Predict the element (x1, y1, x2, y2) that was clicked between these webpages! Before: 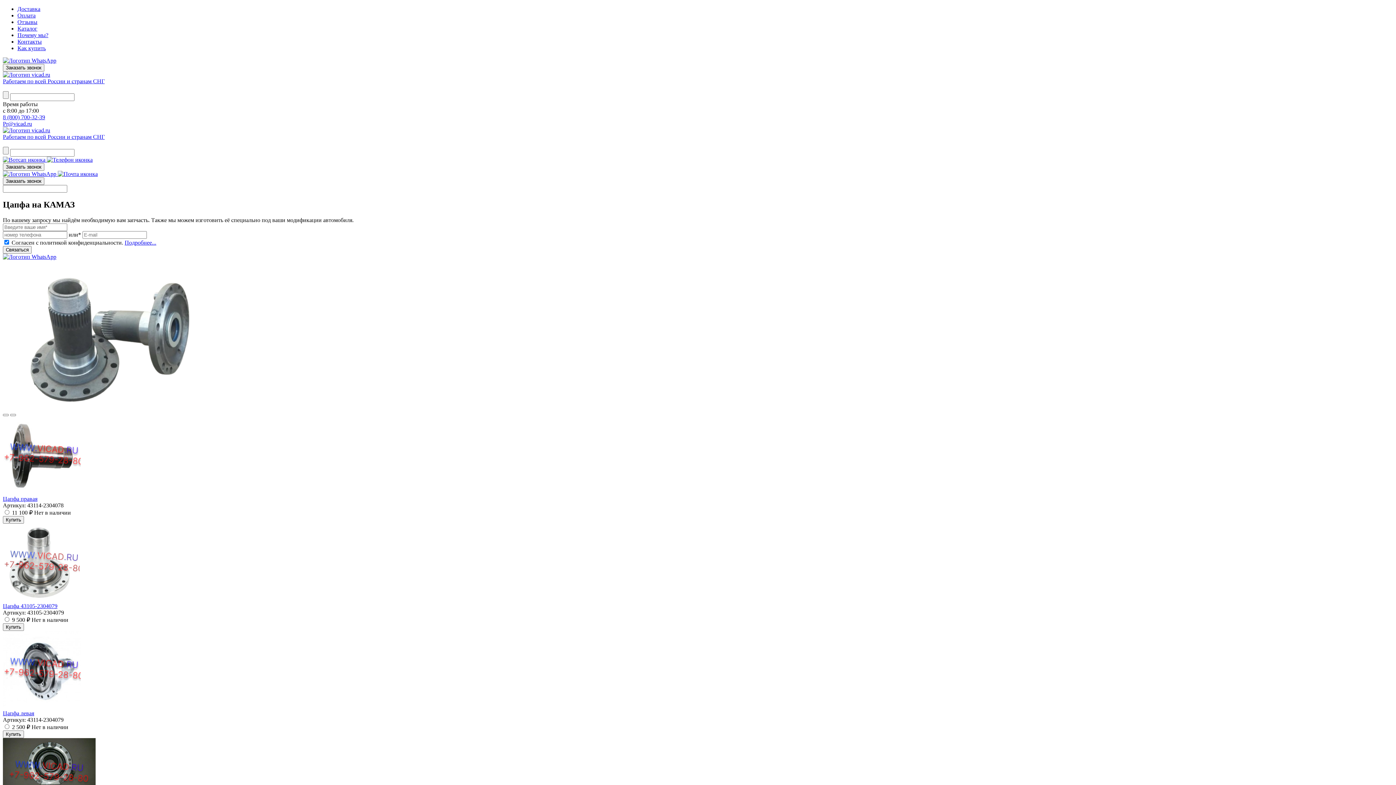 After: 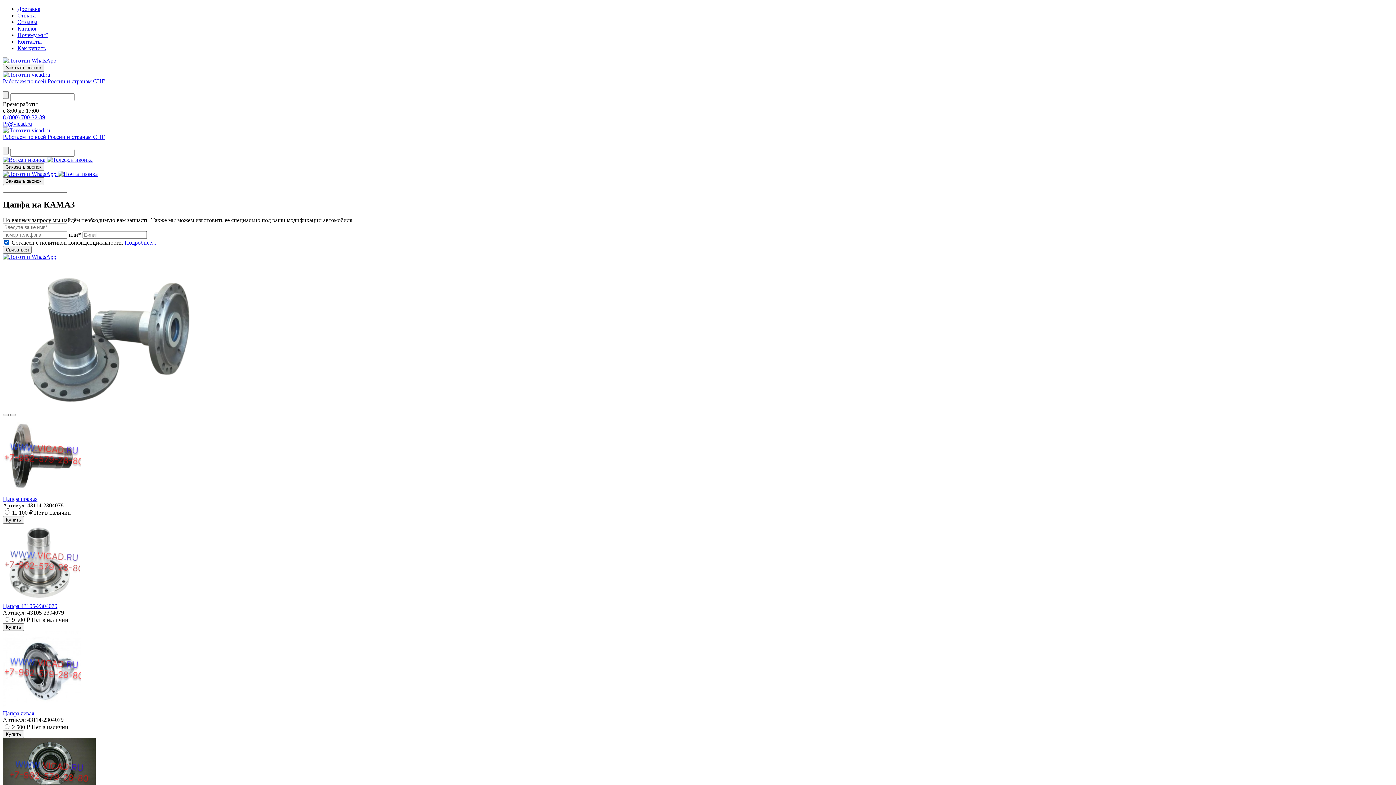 Action: bbox: (124, 239, 156, 245) label: Подробнее...